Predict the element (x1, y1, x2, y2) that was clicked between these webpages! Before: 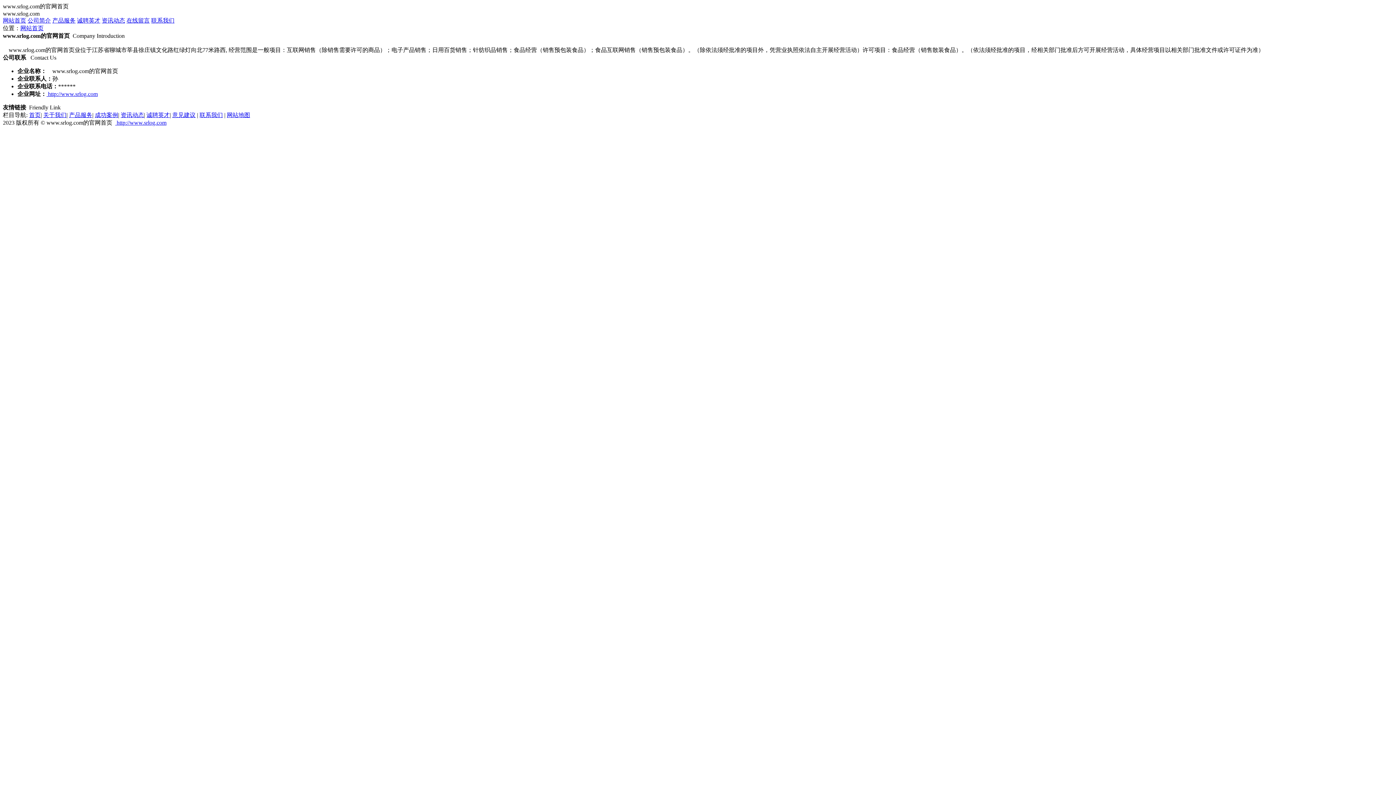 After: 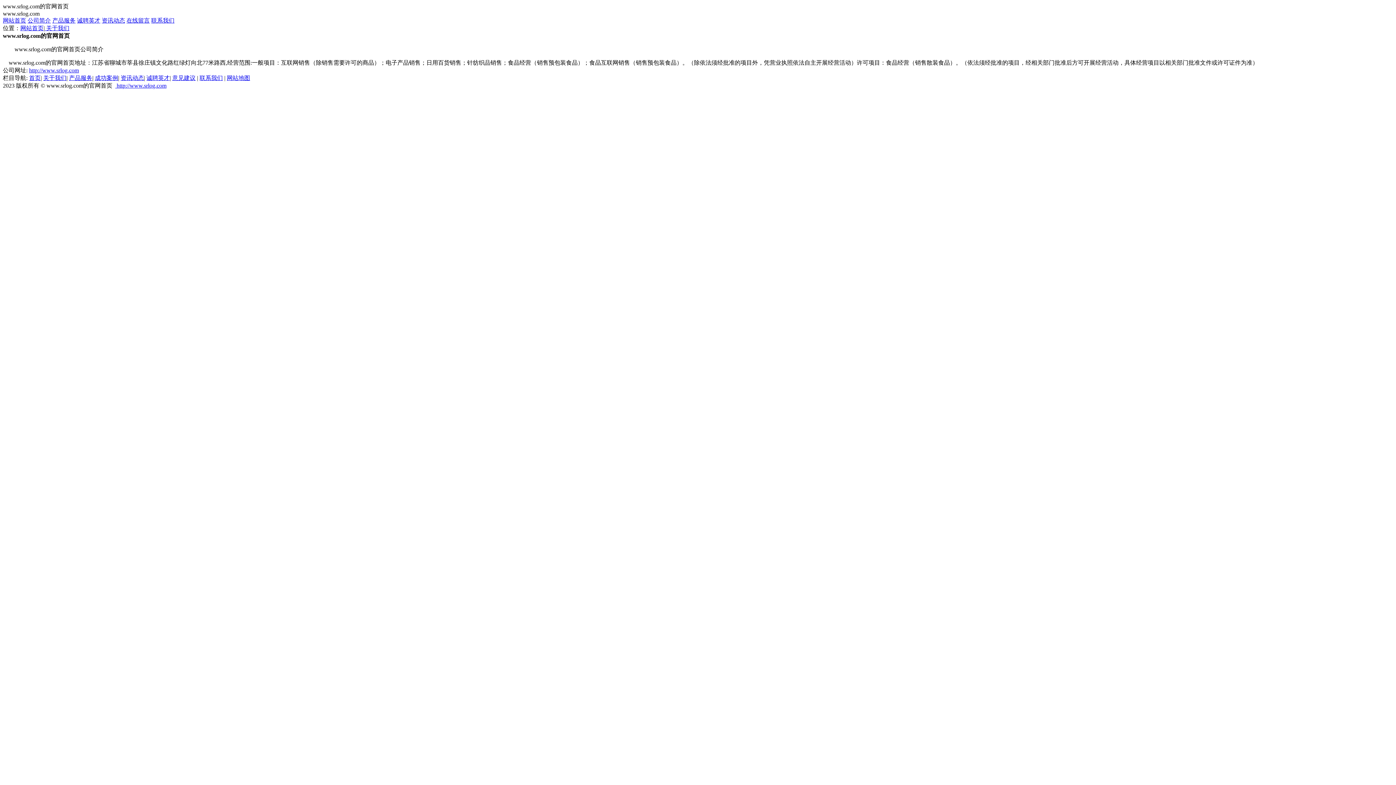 Action: bbox: (43, 112, 66, 118) label: 关于我们